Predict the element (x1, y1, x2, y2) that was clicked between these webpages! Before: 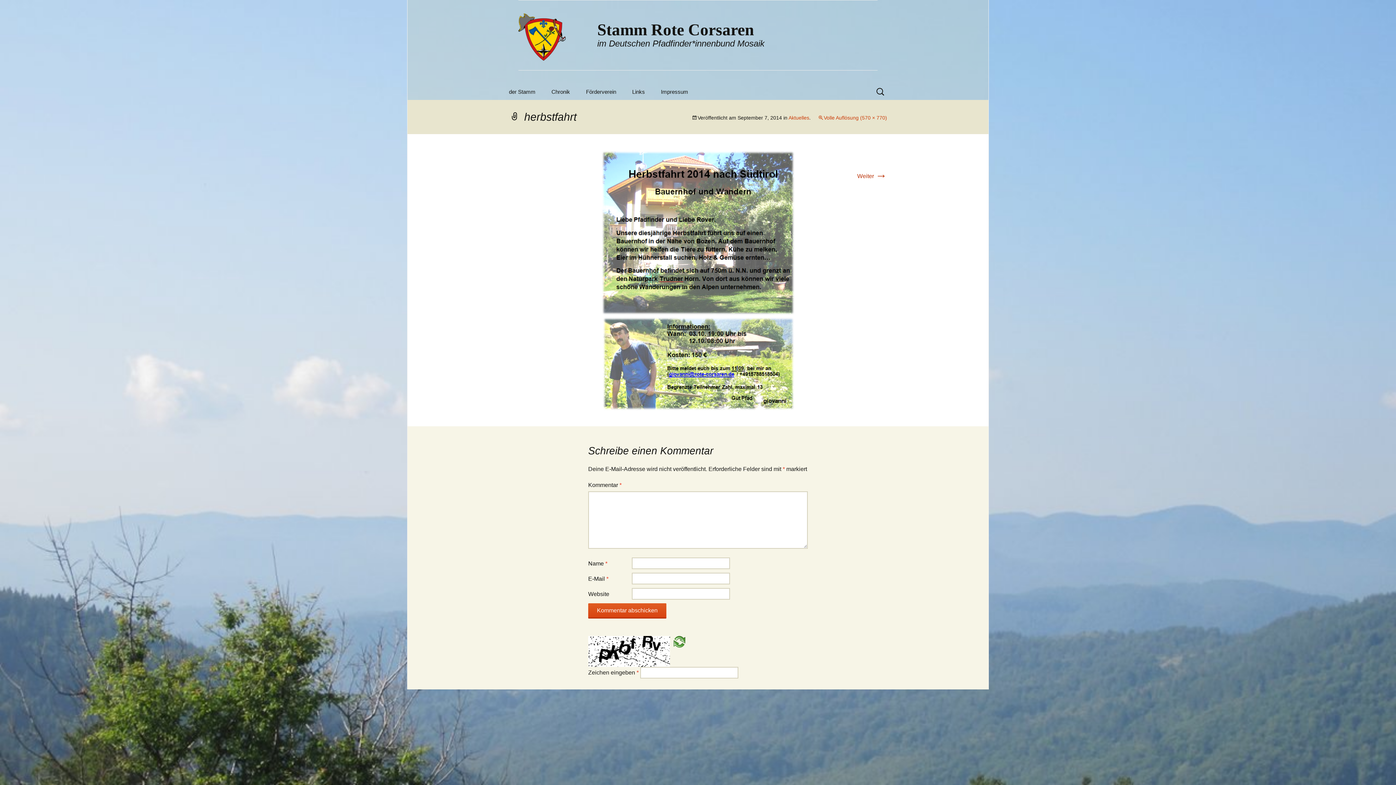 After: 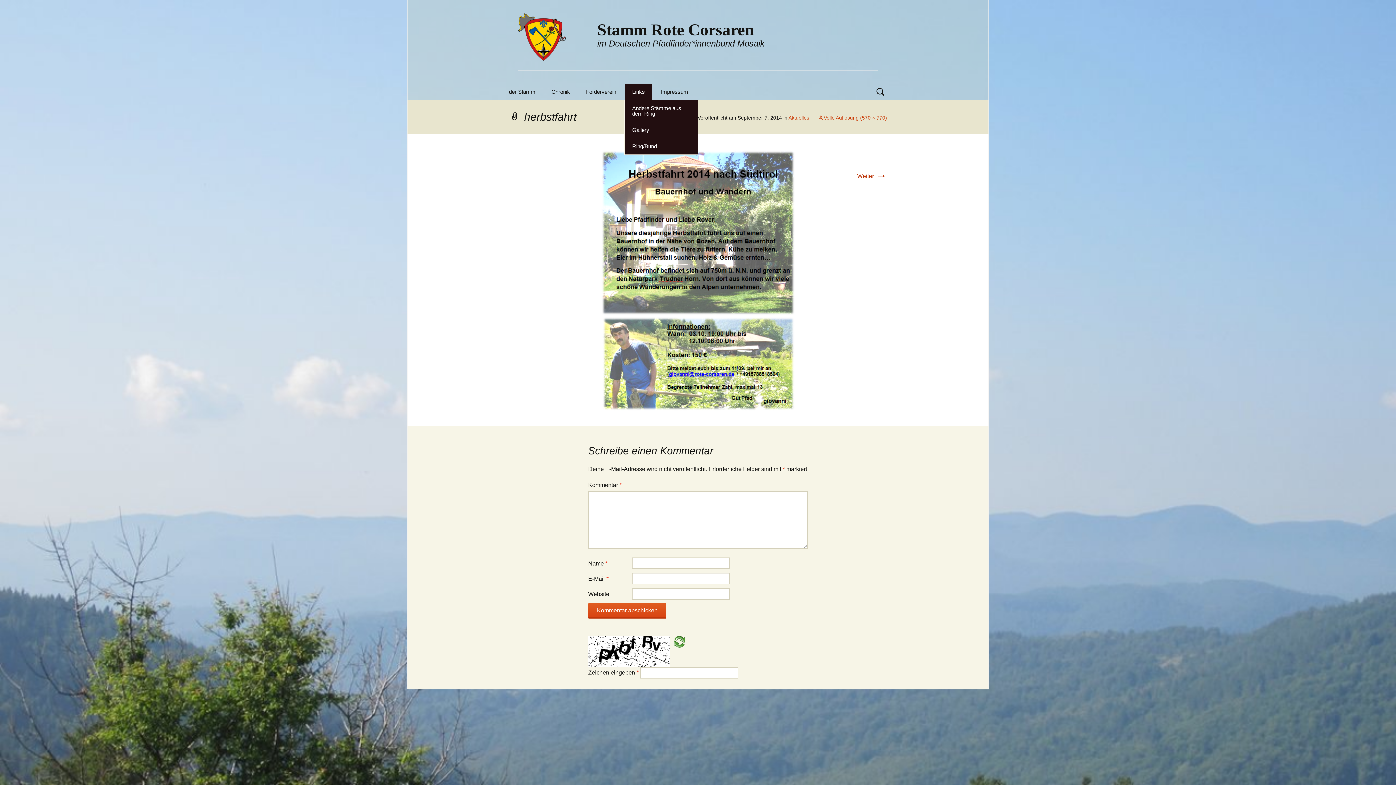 Action: label: Links bbox: (625, 83, 652, 100)